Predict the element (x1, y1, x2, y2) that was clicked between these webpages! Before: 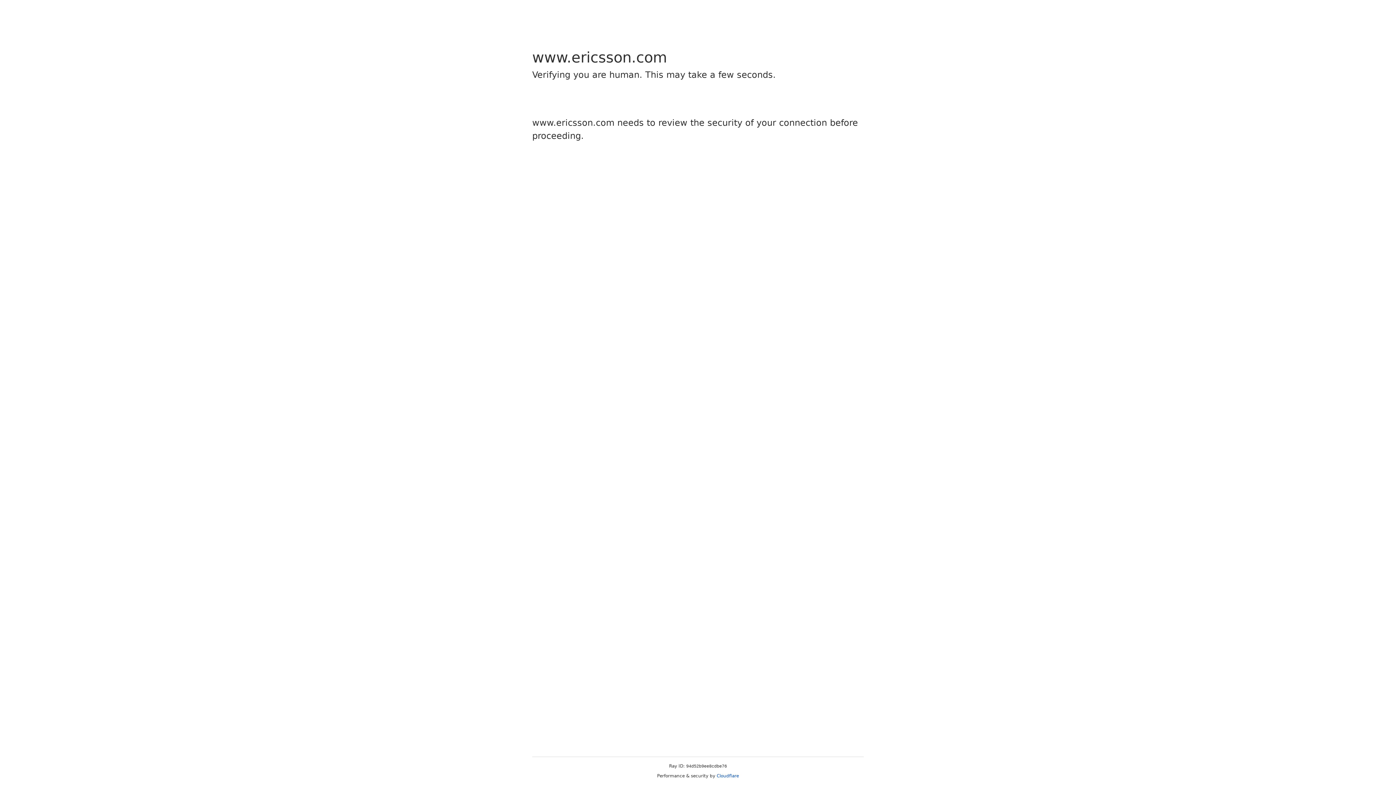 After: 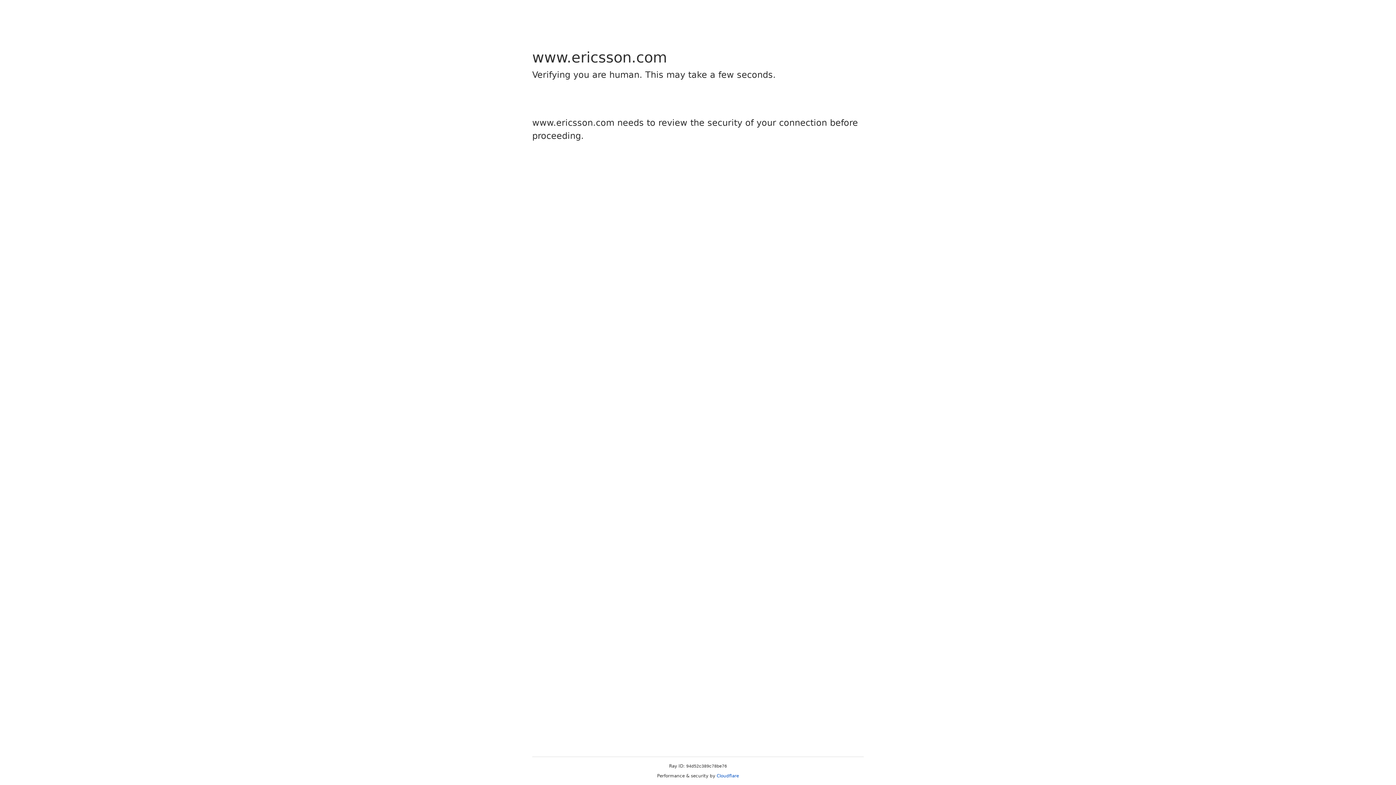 Action: label: Cloudflare bbox: (716, 773, 739, 778)